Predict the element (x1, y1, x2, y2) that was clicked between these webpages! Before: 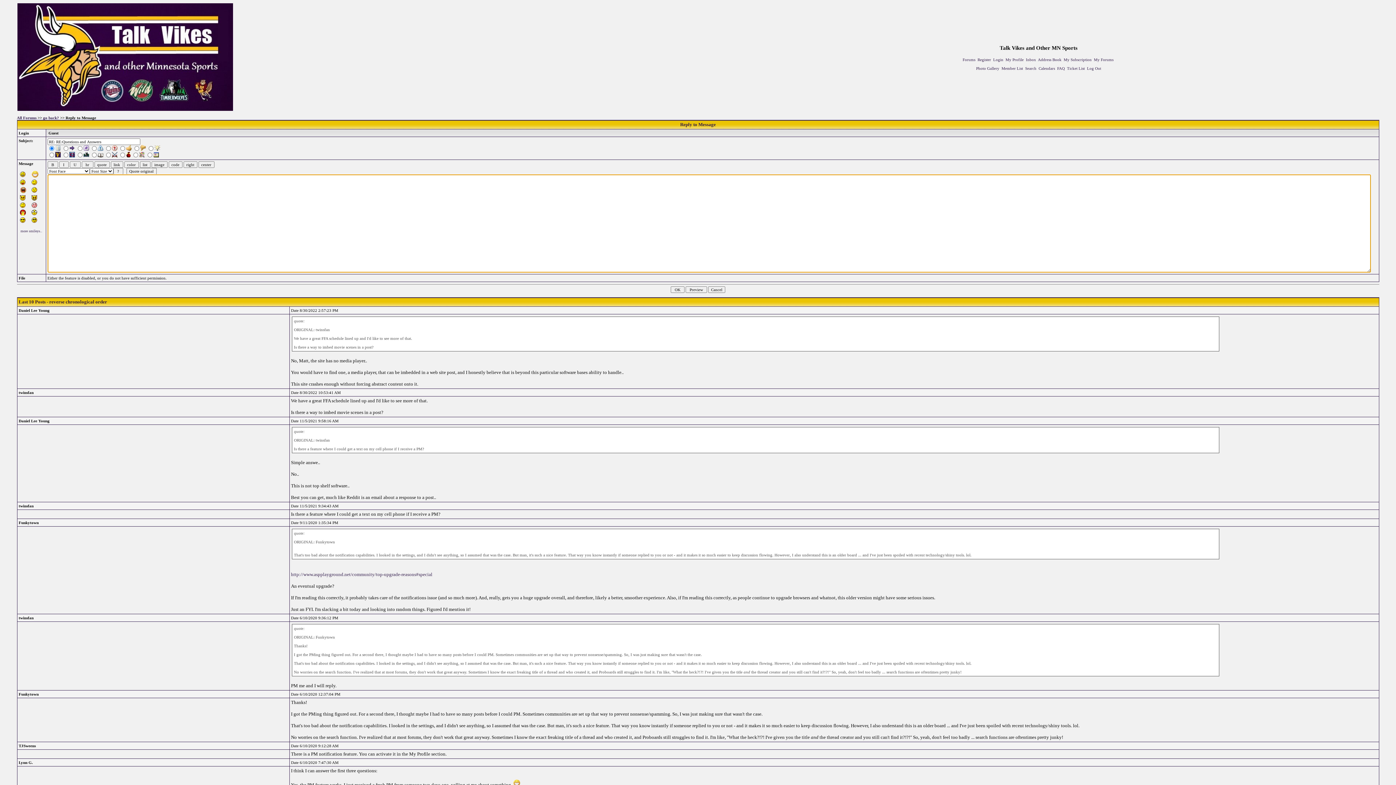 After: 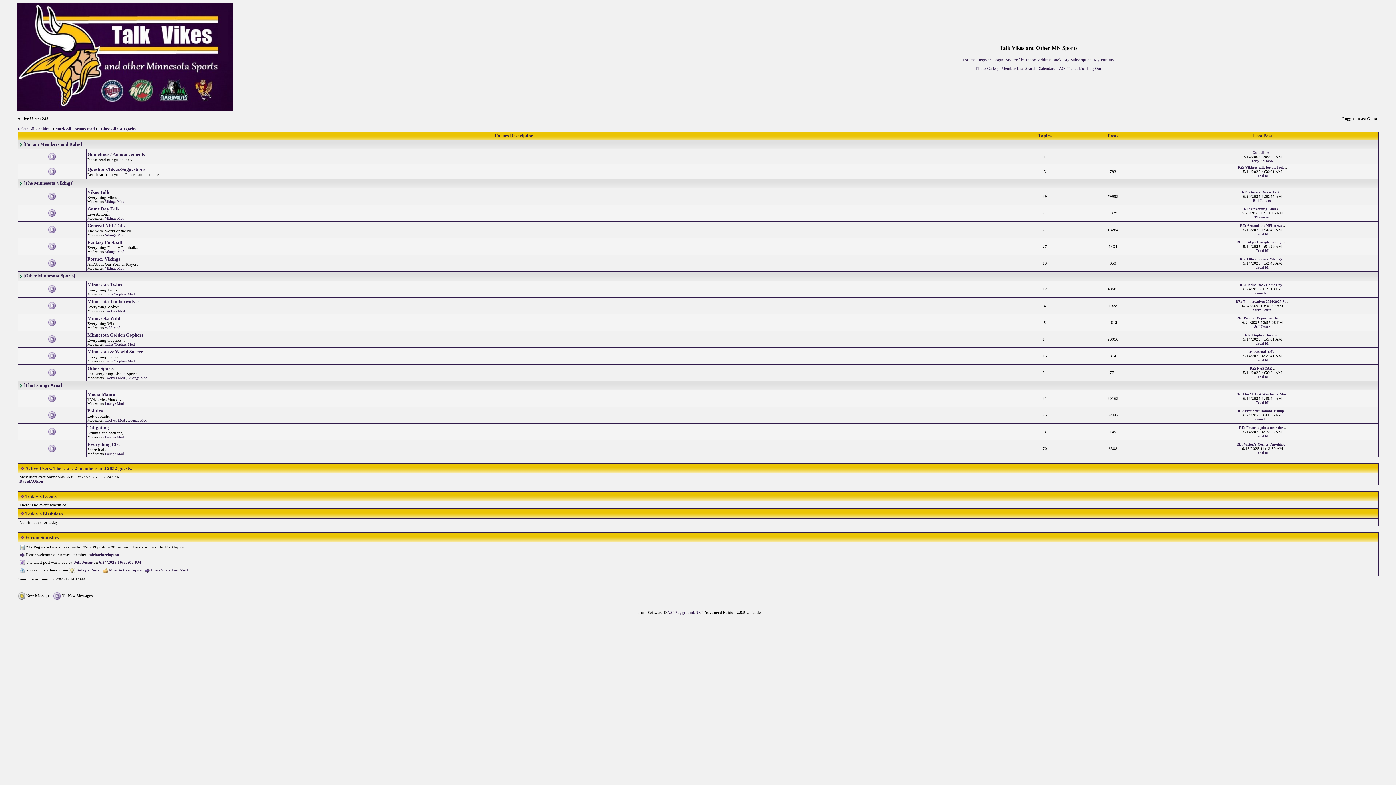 Action: bbox: (1087, 66, 1101, 70) label: Log Out